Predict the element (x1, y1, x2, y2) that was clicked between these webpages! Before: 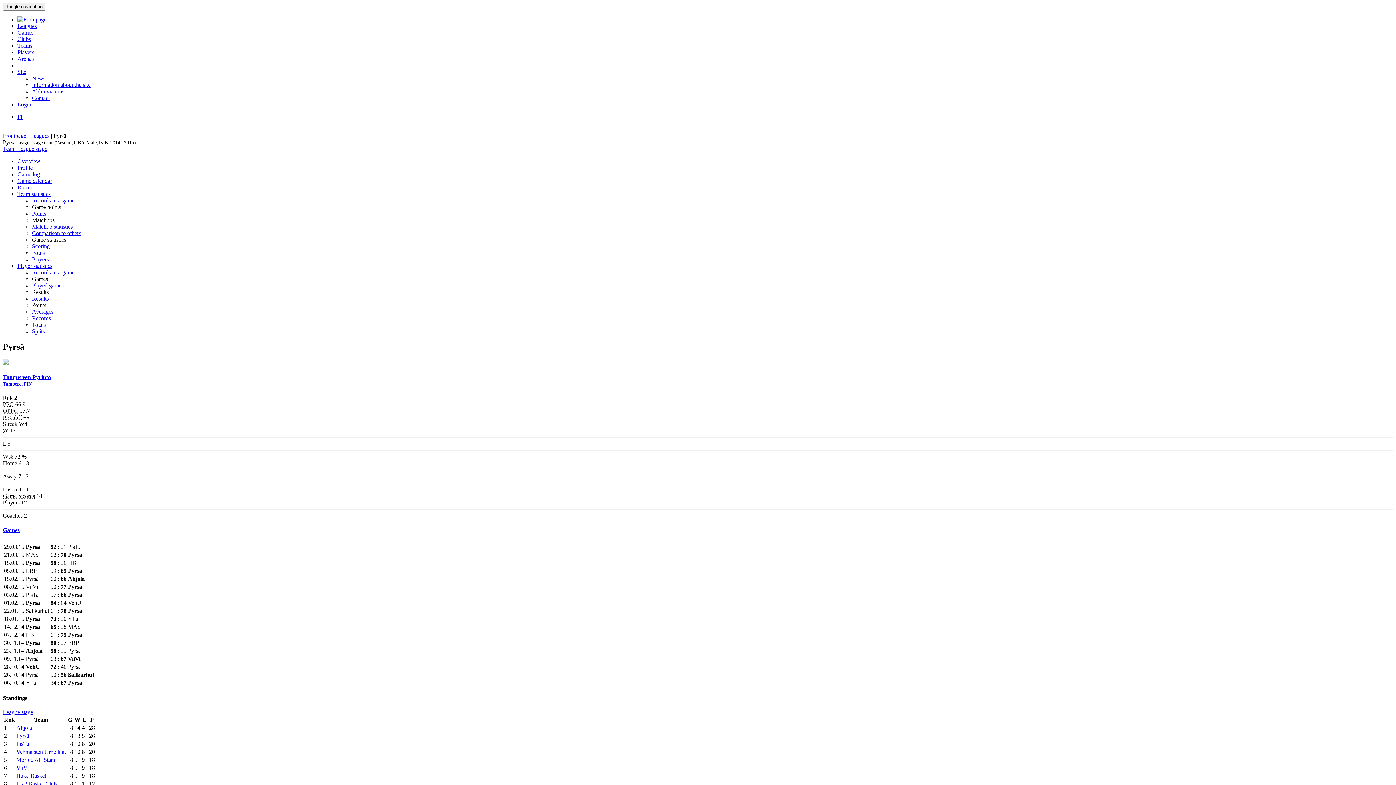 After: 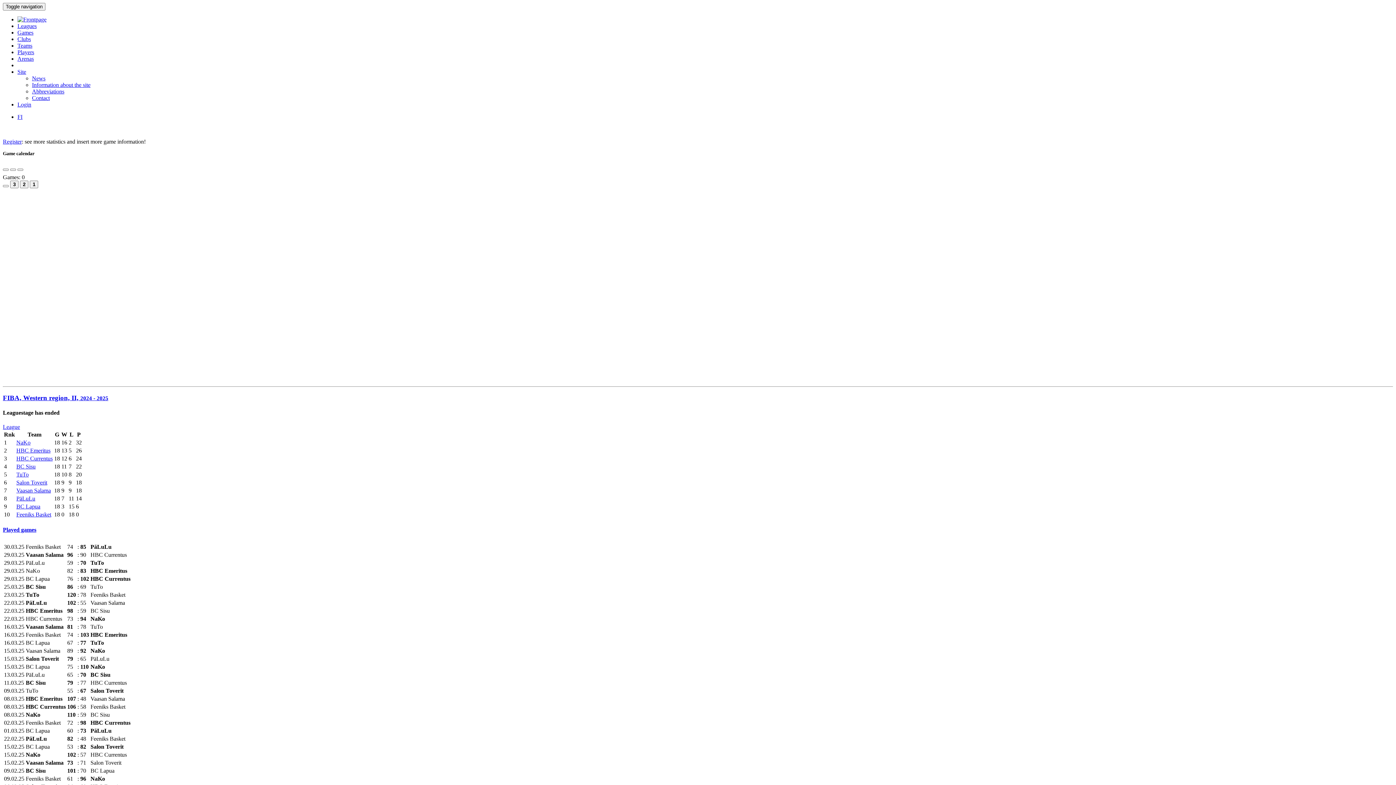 Action: bbox: (2, 132, 26, 138) label: Frontpage